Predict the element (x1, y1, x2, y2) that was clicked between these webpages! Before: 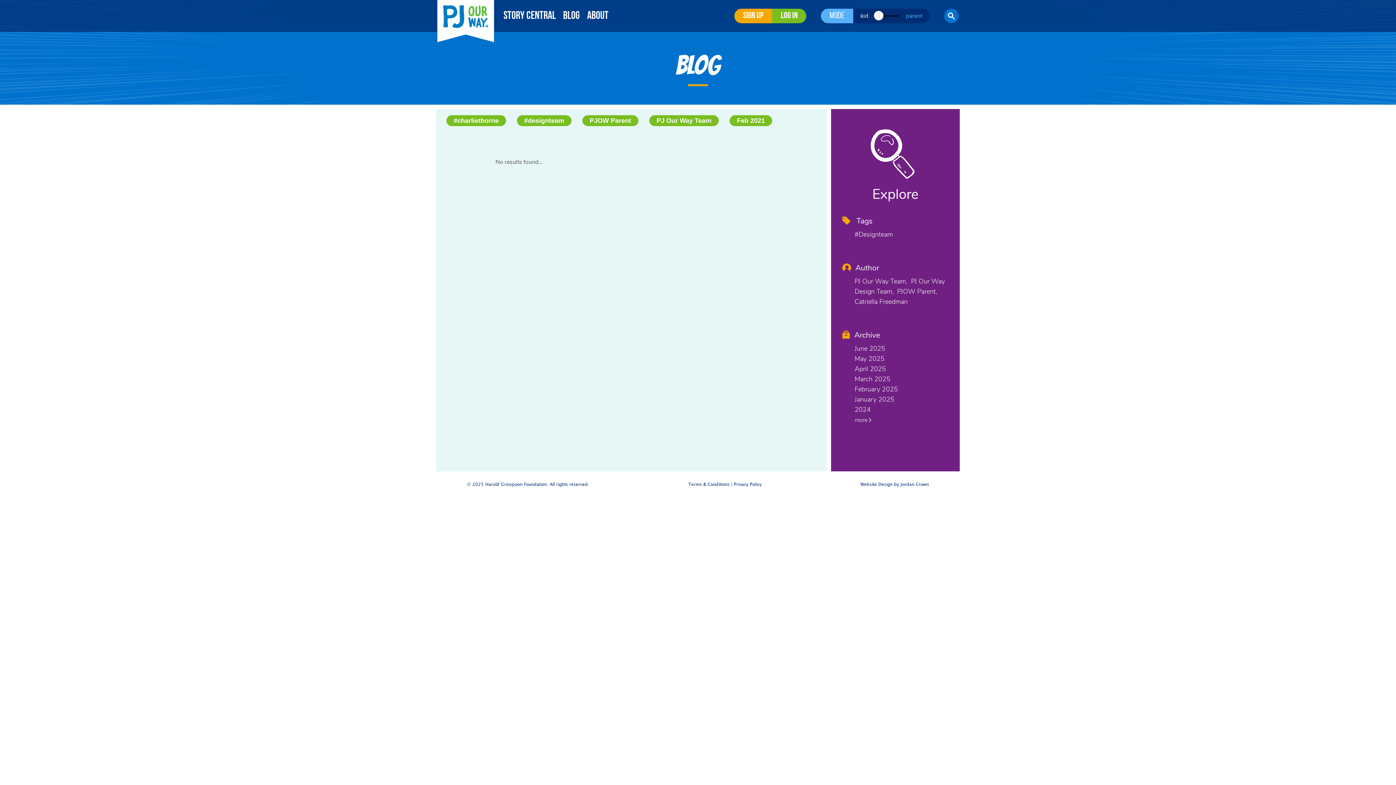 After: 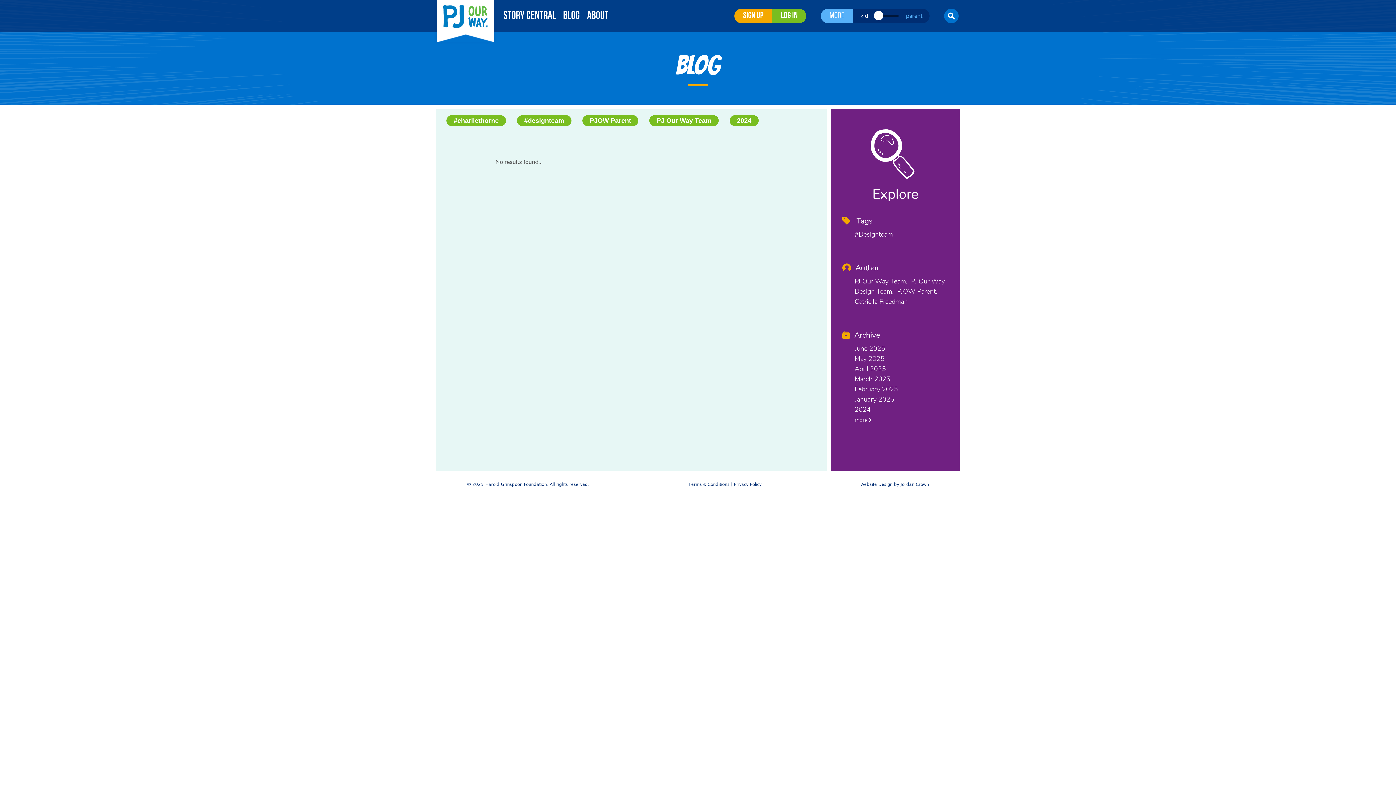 Action: label: 2024 bbox: (854, 405, 870, 414)